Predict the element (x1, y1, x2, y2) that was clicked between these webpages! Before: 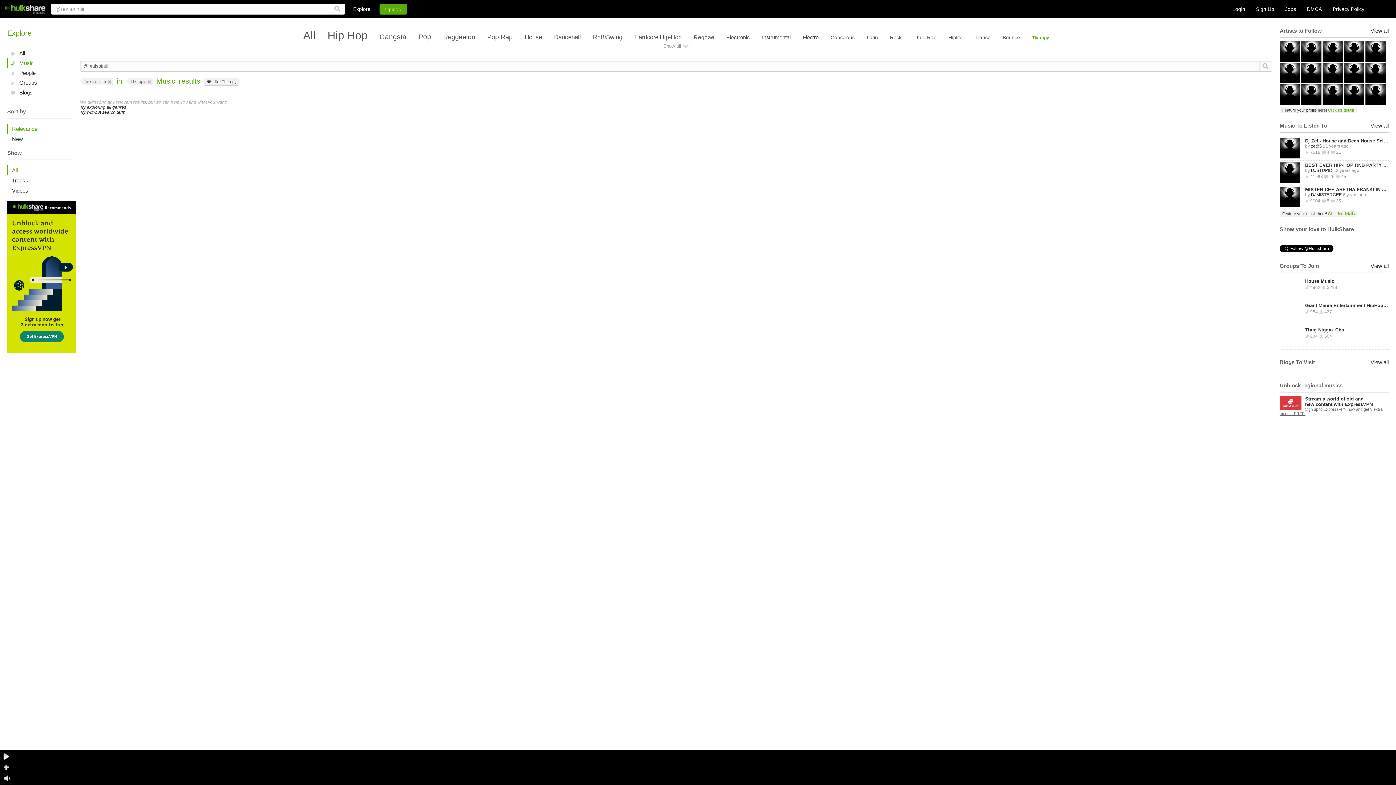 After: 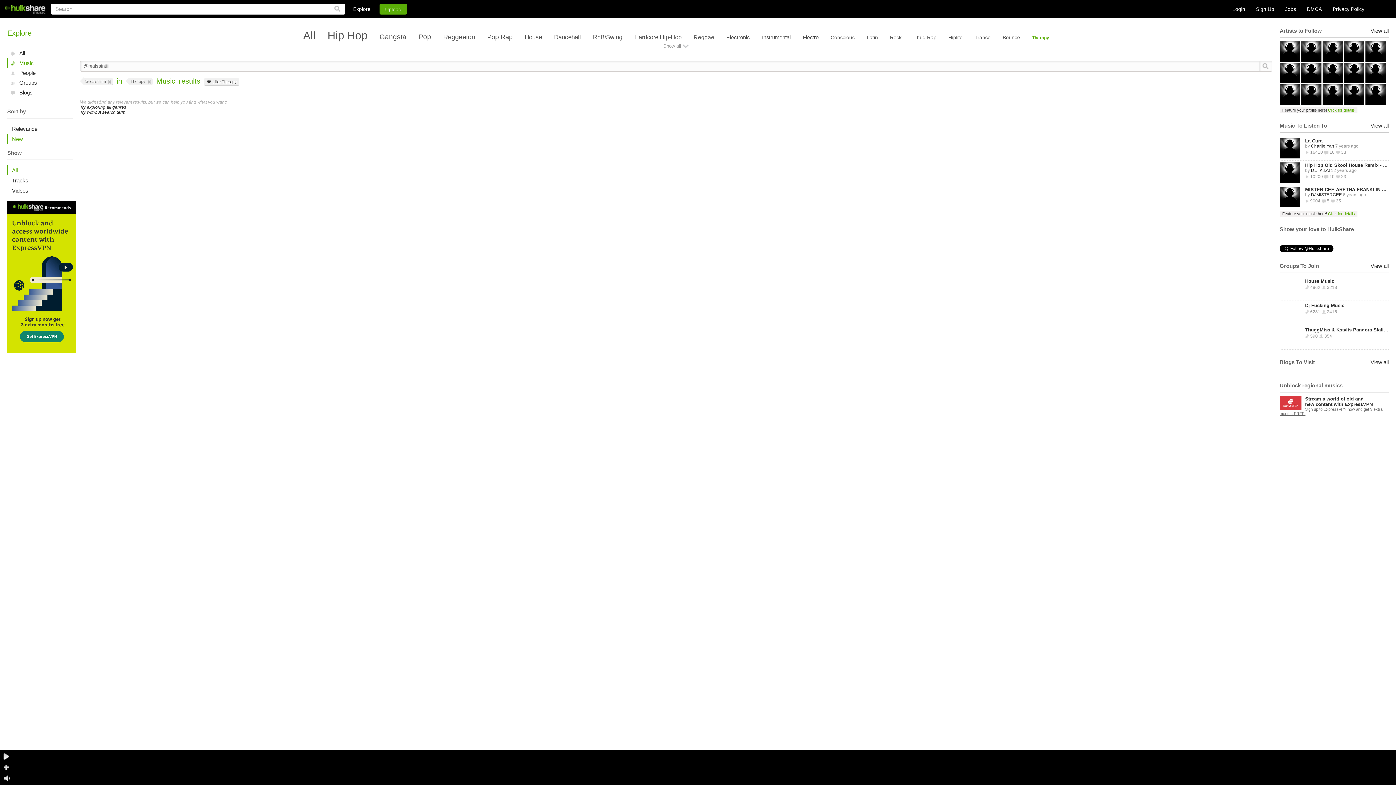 Action: bbox: (7, 134, 80, 144) label: New